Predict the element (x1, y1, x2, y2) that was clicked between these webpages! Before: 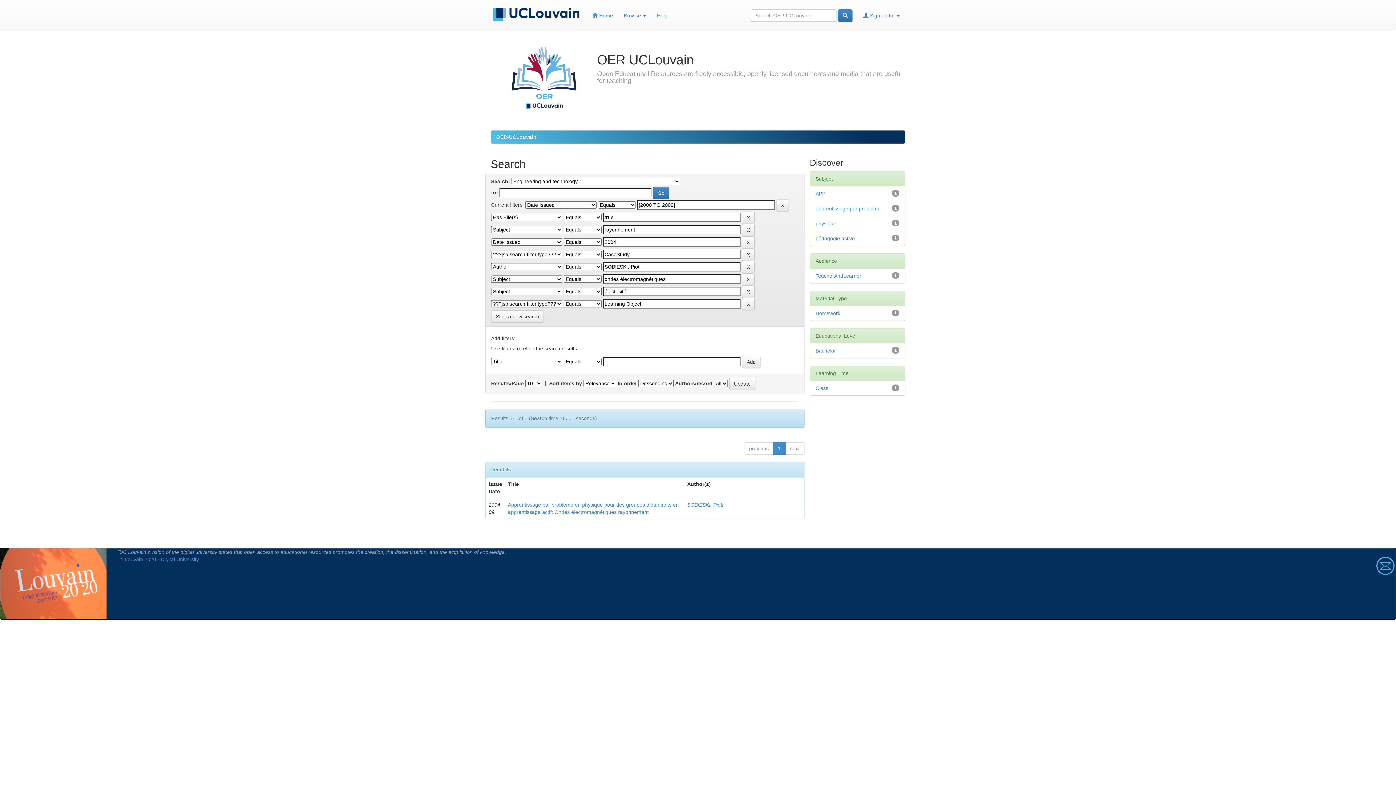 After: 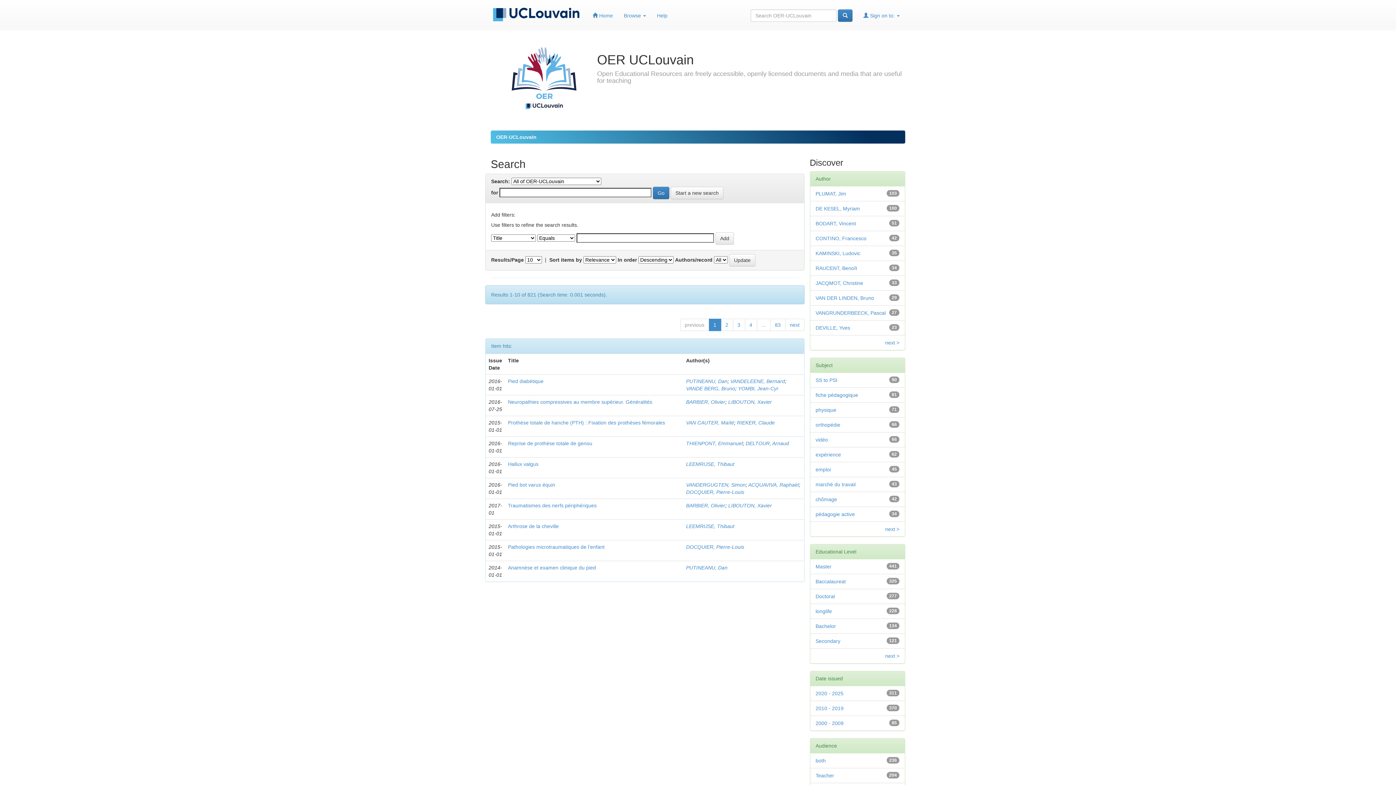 Action: bbox: (838, 9, 852, 21)